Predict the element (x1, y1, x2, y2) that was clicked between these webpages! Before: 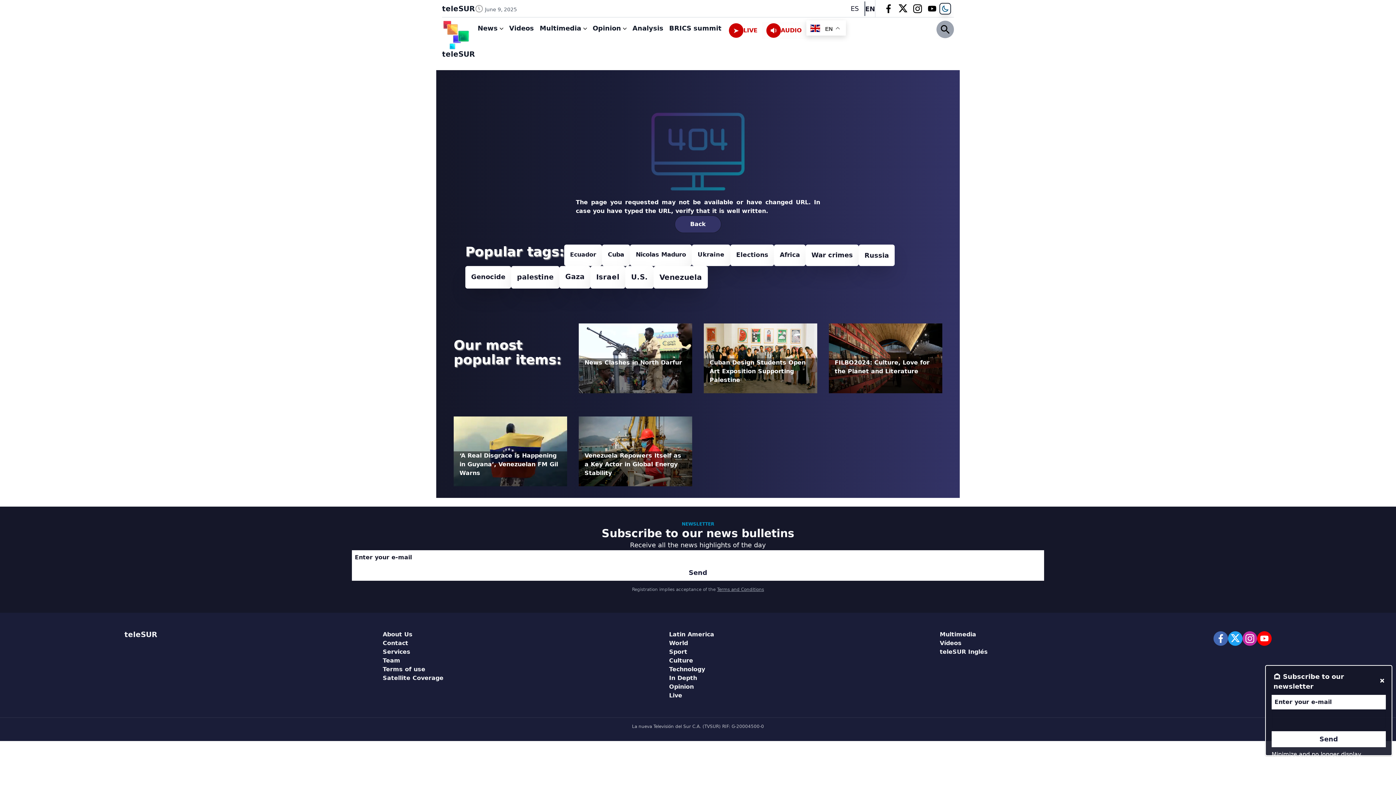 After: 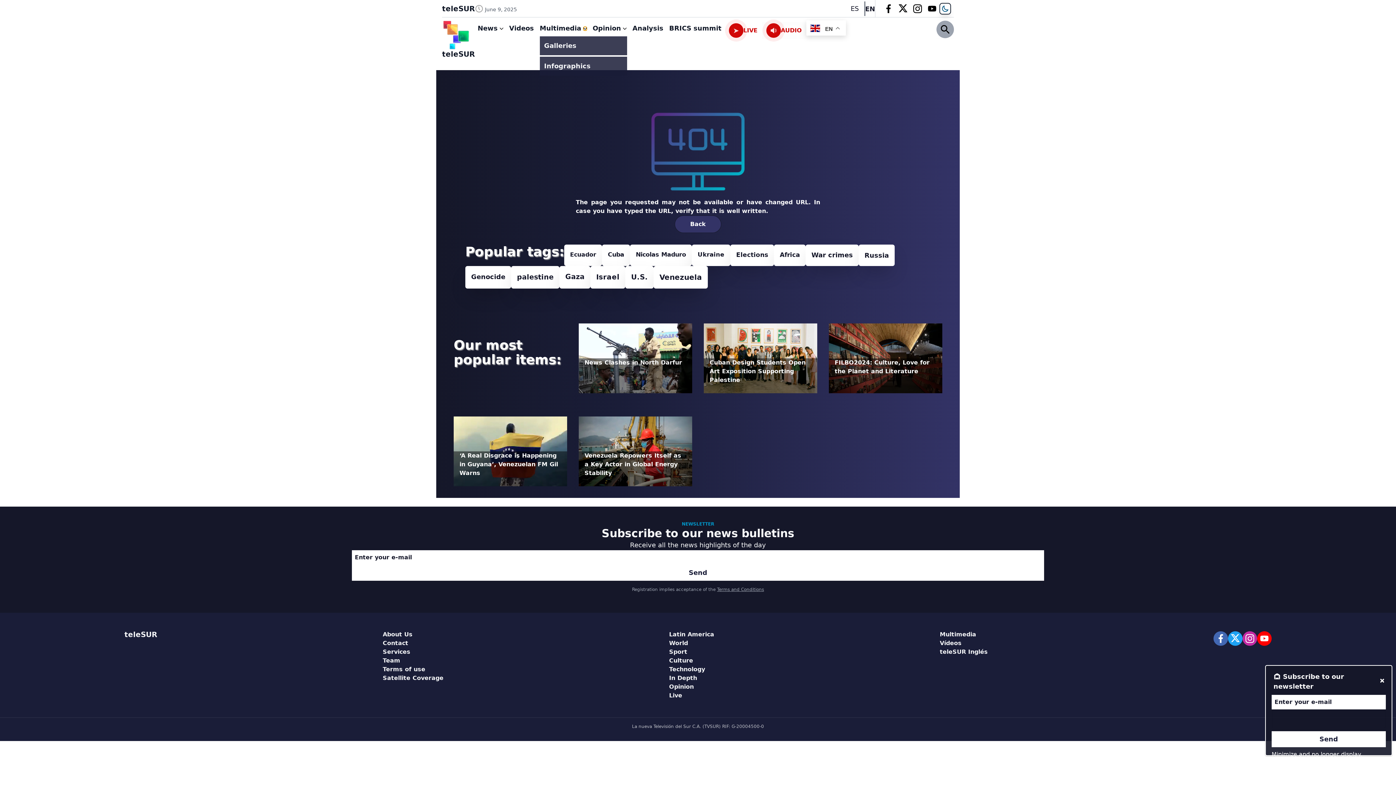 Action: bbox: (583, 27, 586, 30)